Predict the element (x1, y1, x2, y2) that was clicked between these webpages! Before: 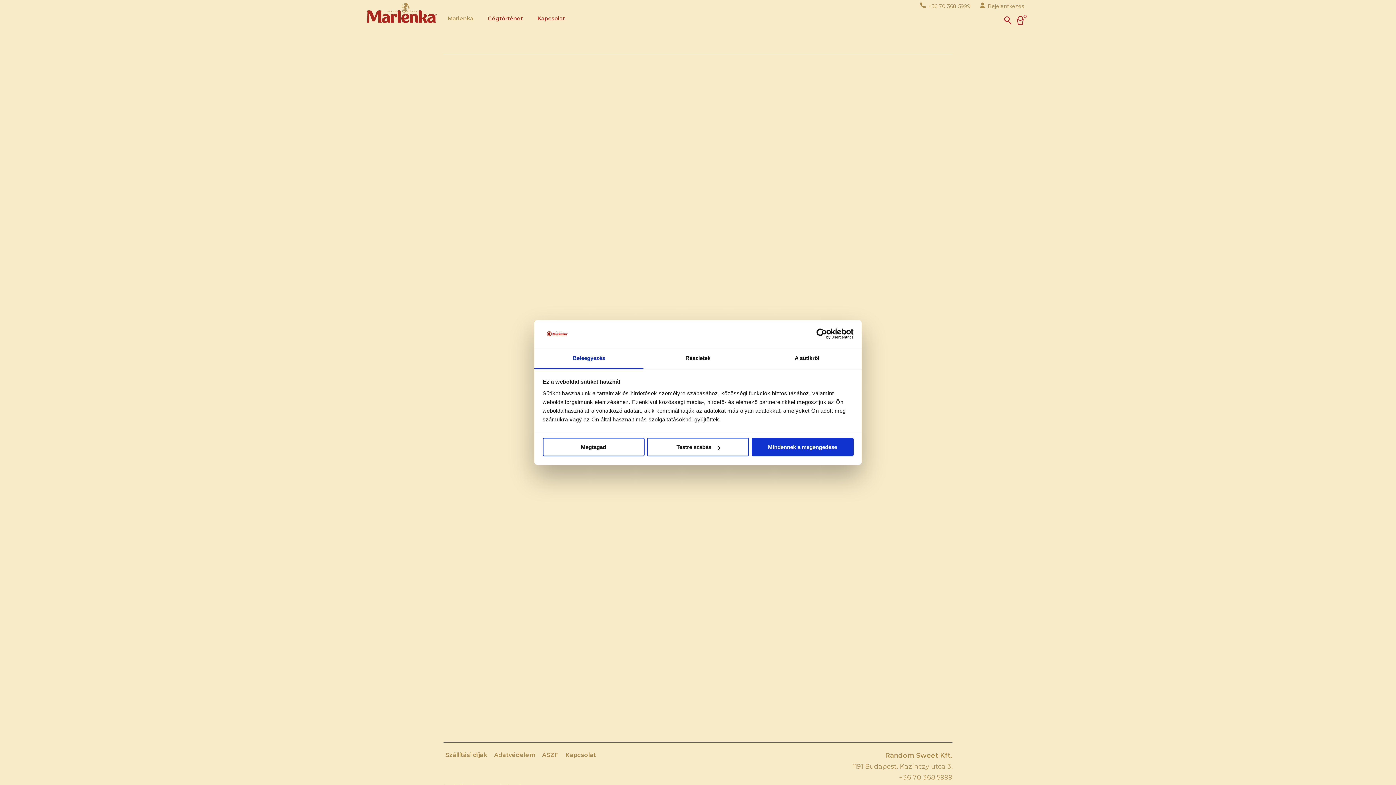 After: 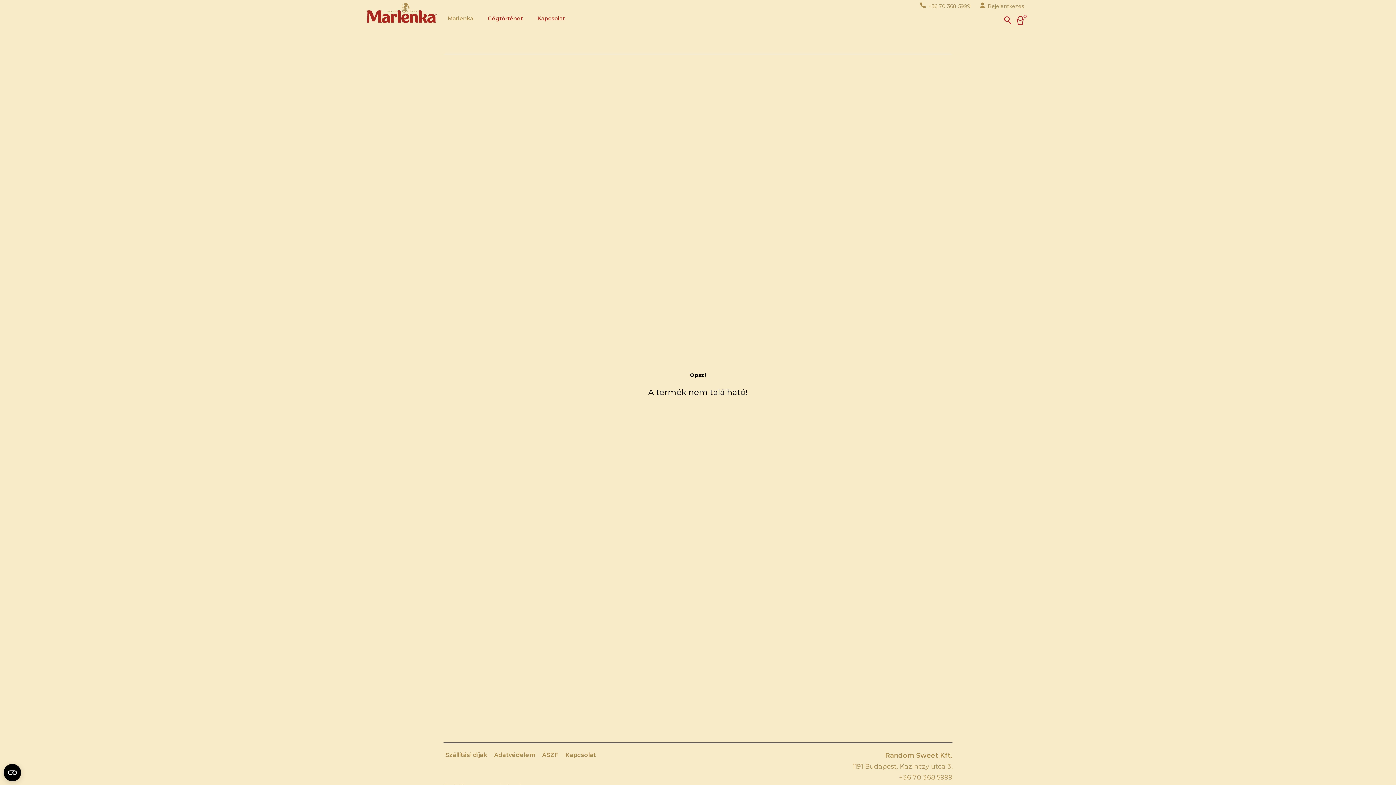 Action: label: Mindennek a megengedése bbox: (751, 438, 853, 456)